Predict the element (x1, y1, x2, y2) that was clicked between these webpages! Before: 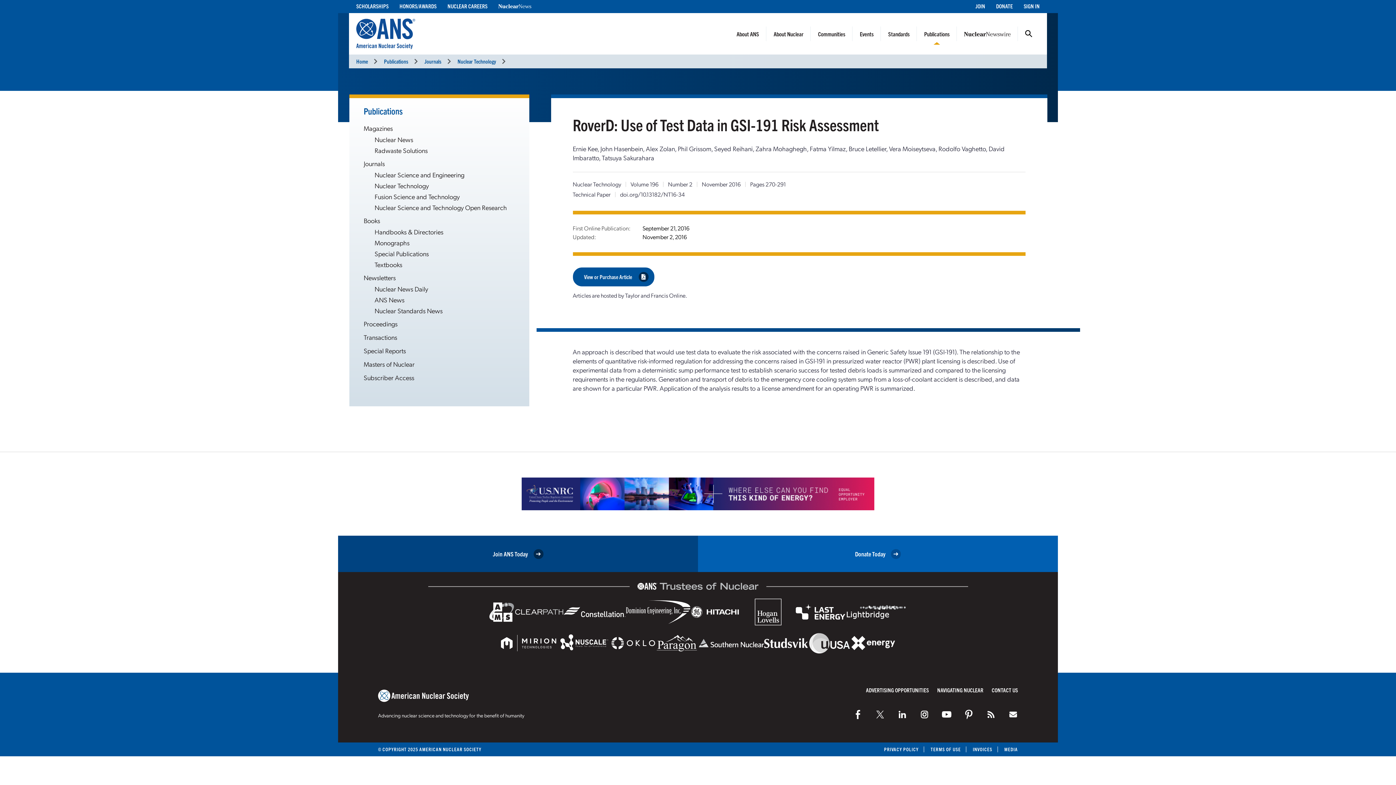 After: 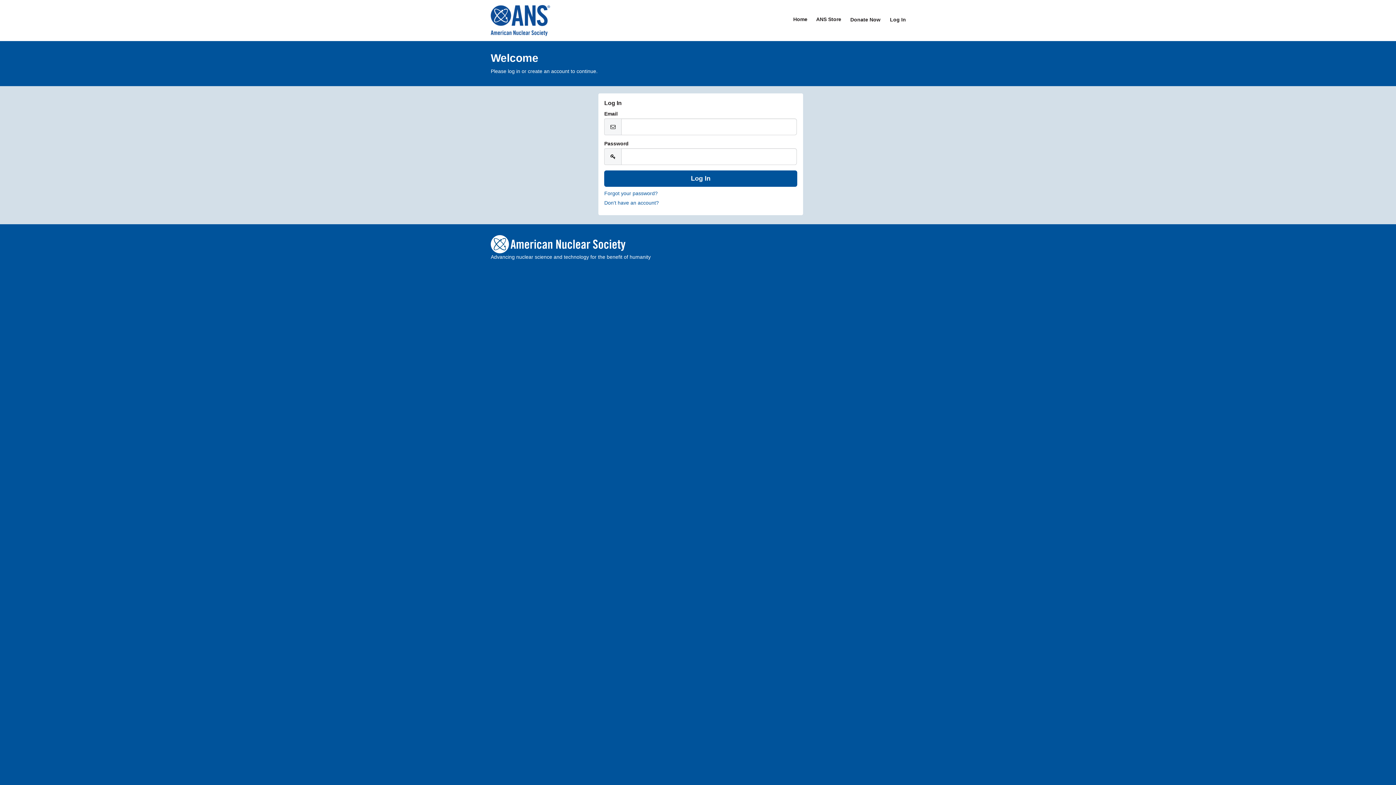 Action: label: ANS News bbox: (374, 297, 404, 304)